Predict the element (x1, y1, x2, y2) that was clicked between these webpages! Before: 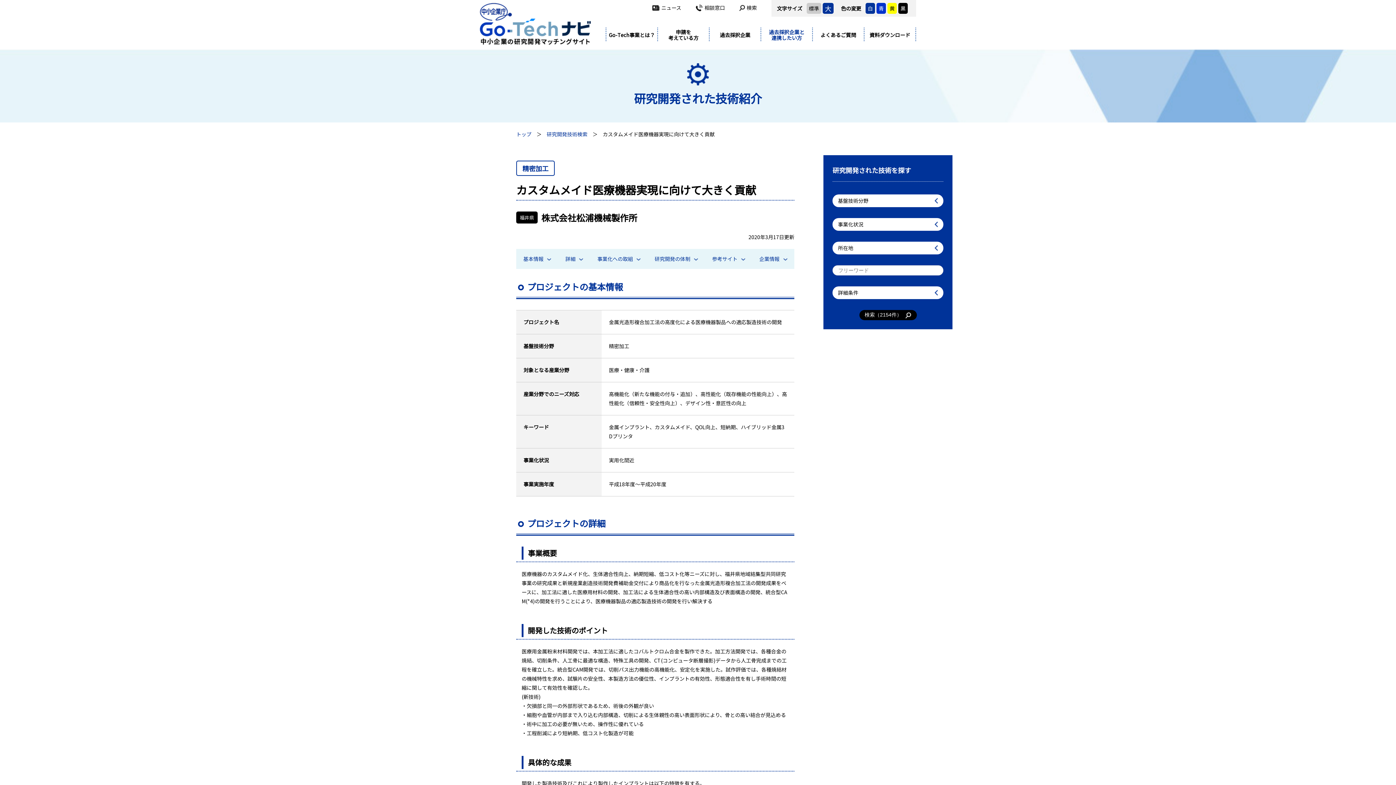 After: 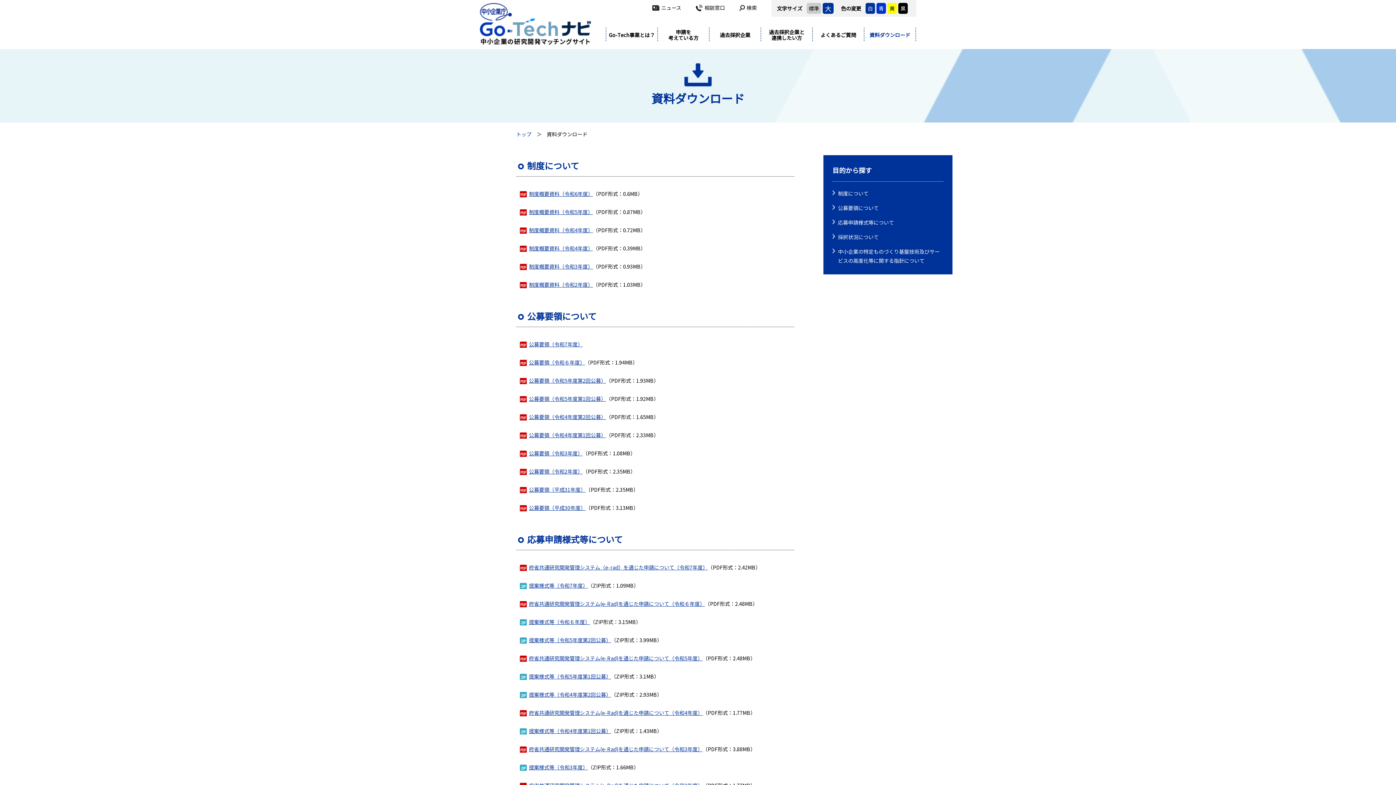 Action: label: 資料ダウンロード bbox: (864, 27, 915, 41)